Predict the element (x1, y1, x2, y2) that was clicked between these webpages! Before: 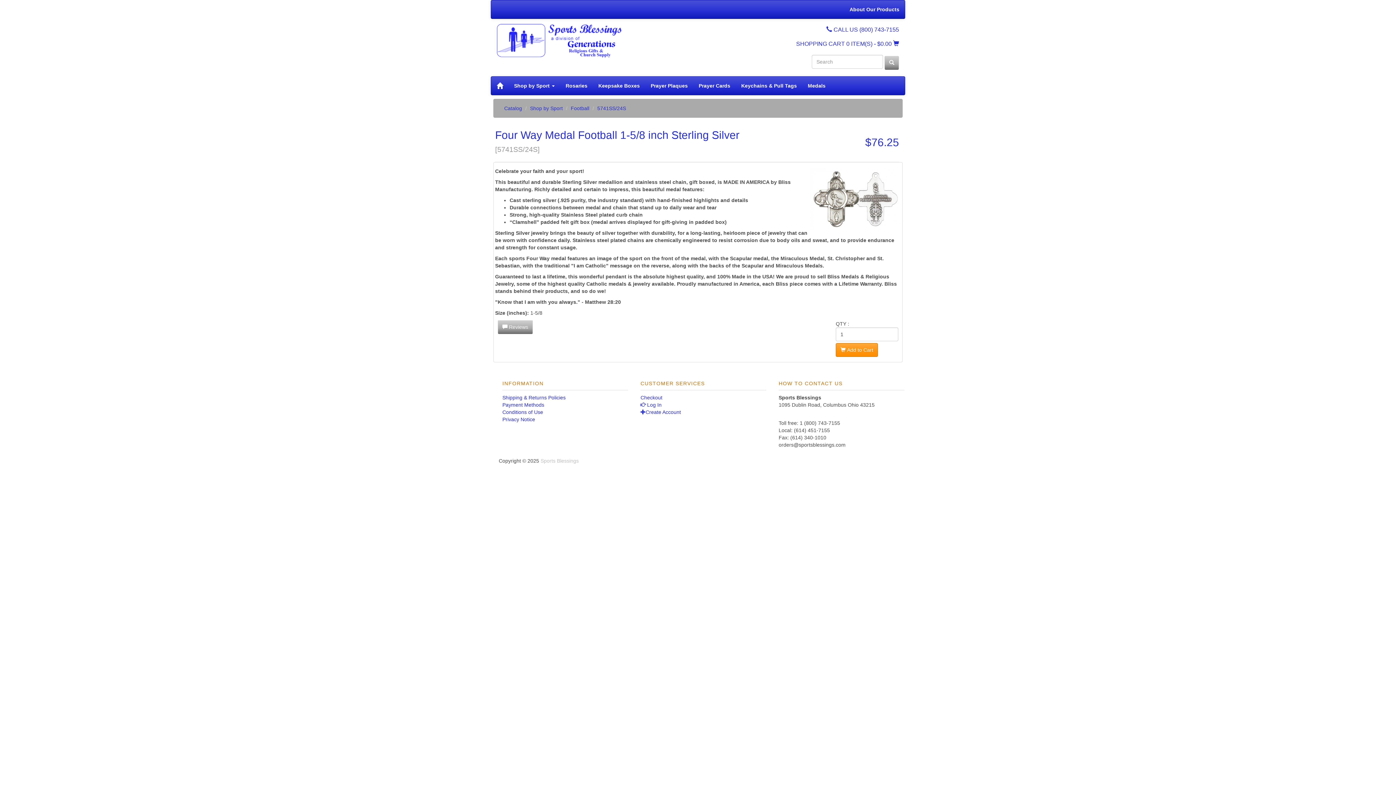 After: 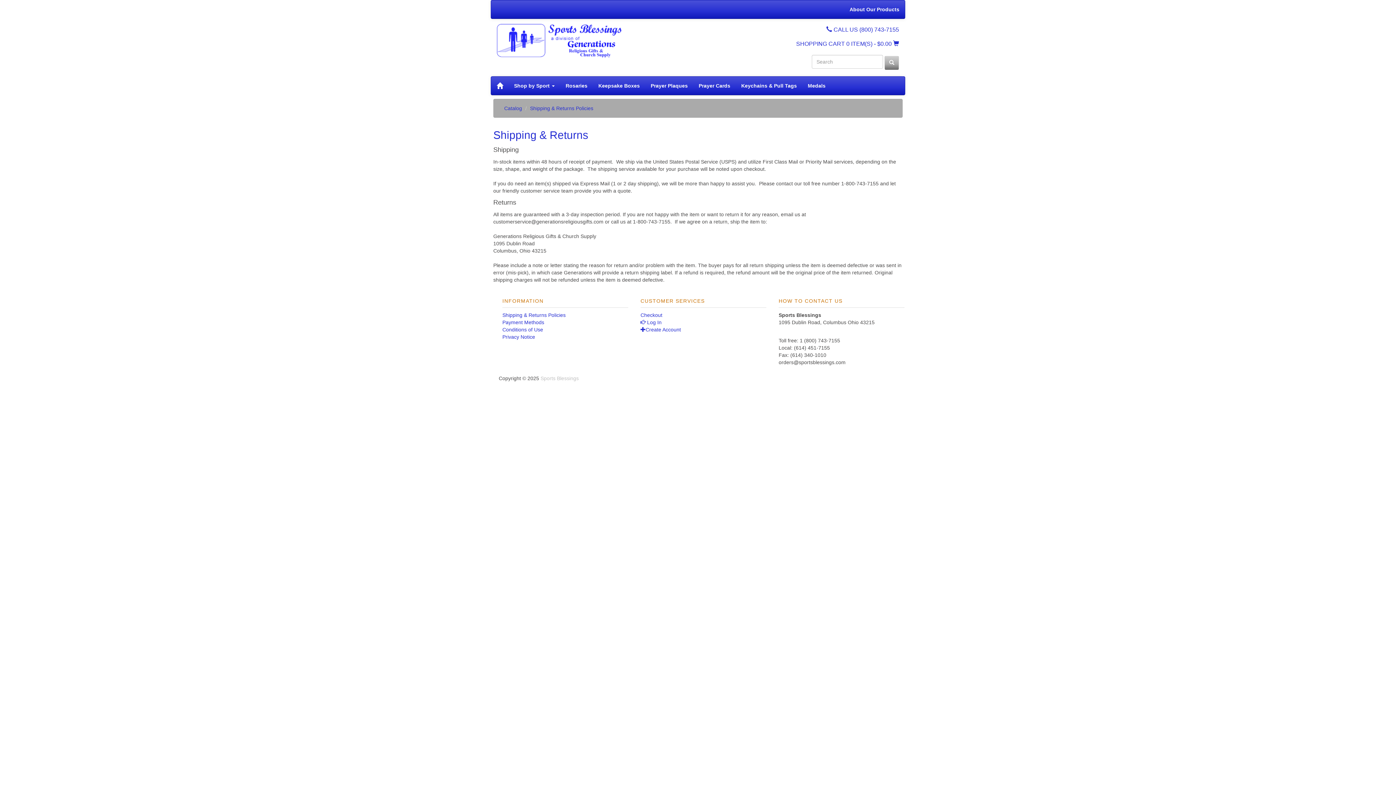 Action: label: Shipping & Returns Policies bbox: (502, 394, 565, 400)